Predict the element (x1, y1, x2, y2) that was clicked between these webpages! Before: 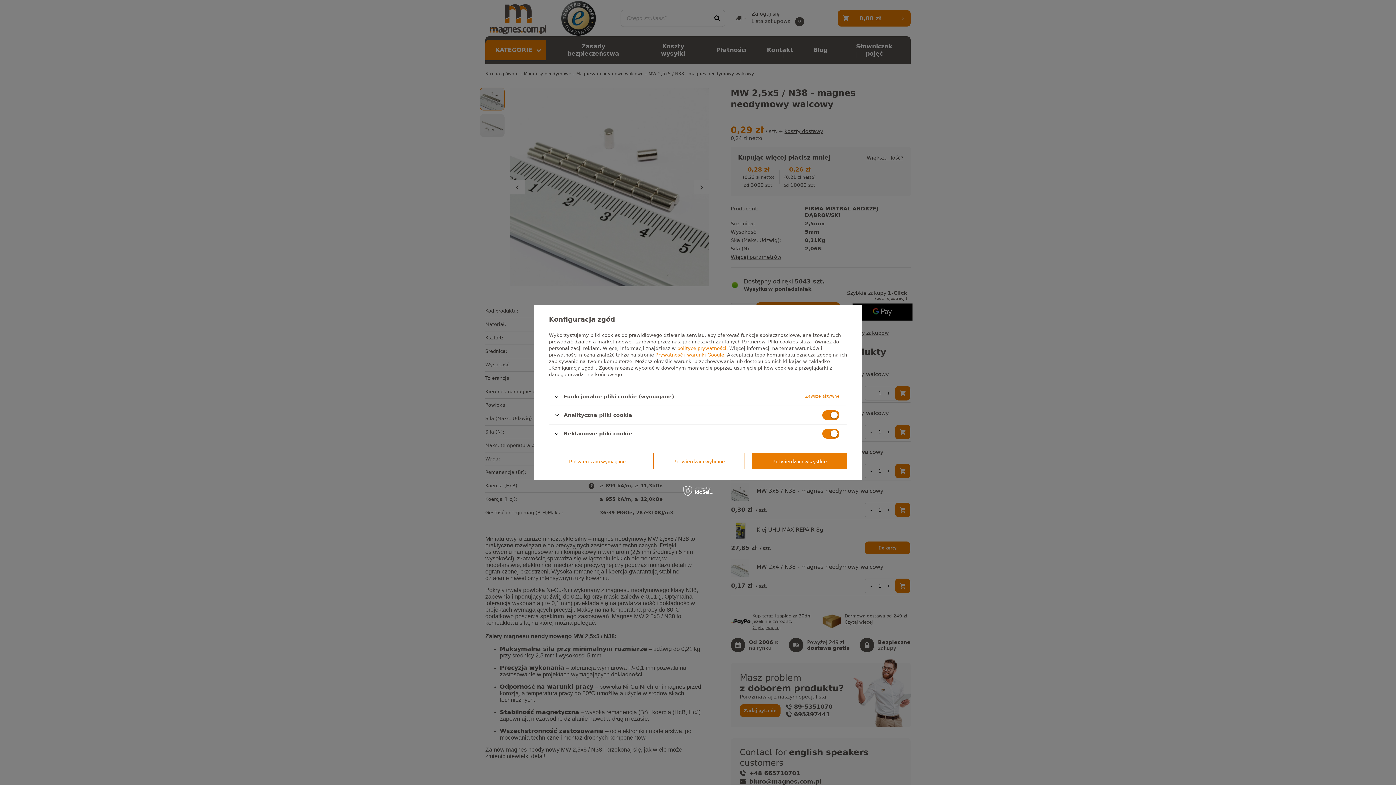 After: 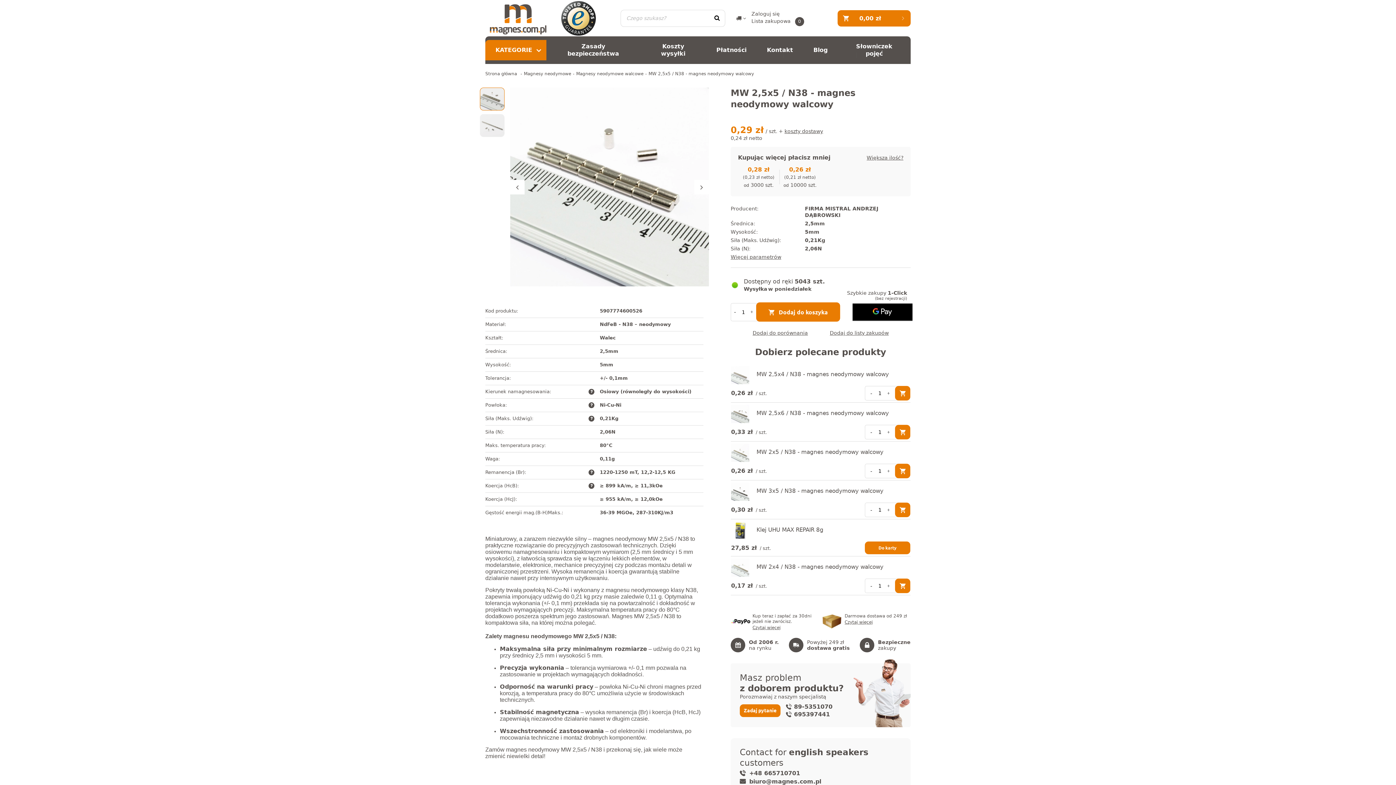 Action: label: Potwierdzam wymagane bbox: (549, 453, 646, 469)